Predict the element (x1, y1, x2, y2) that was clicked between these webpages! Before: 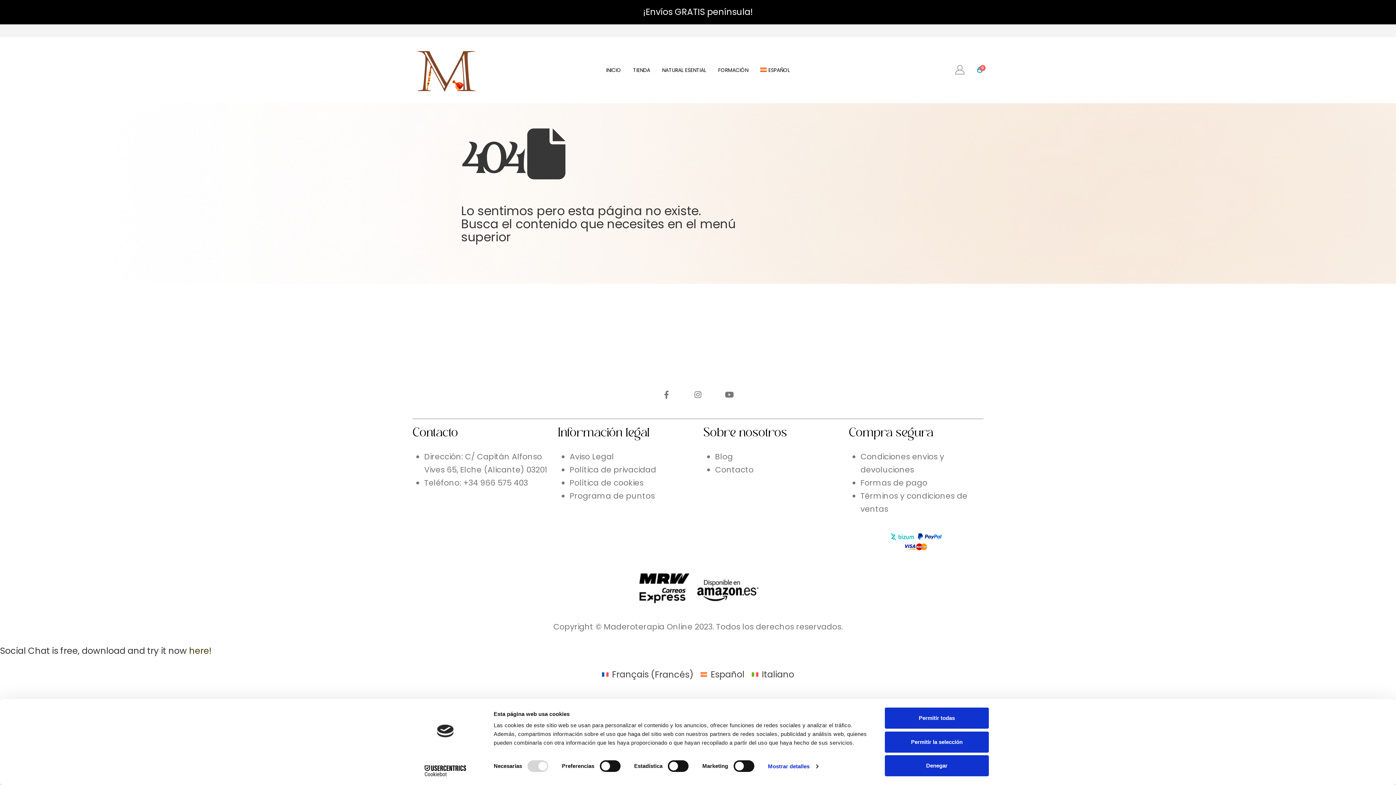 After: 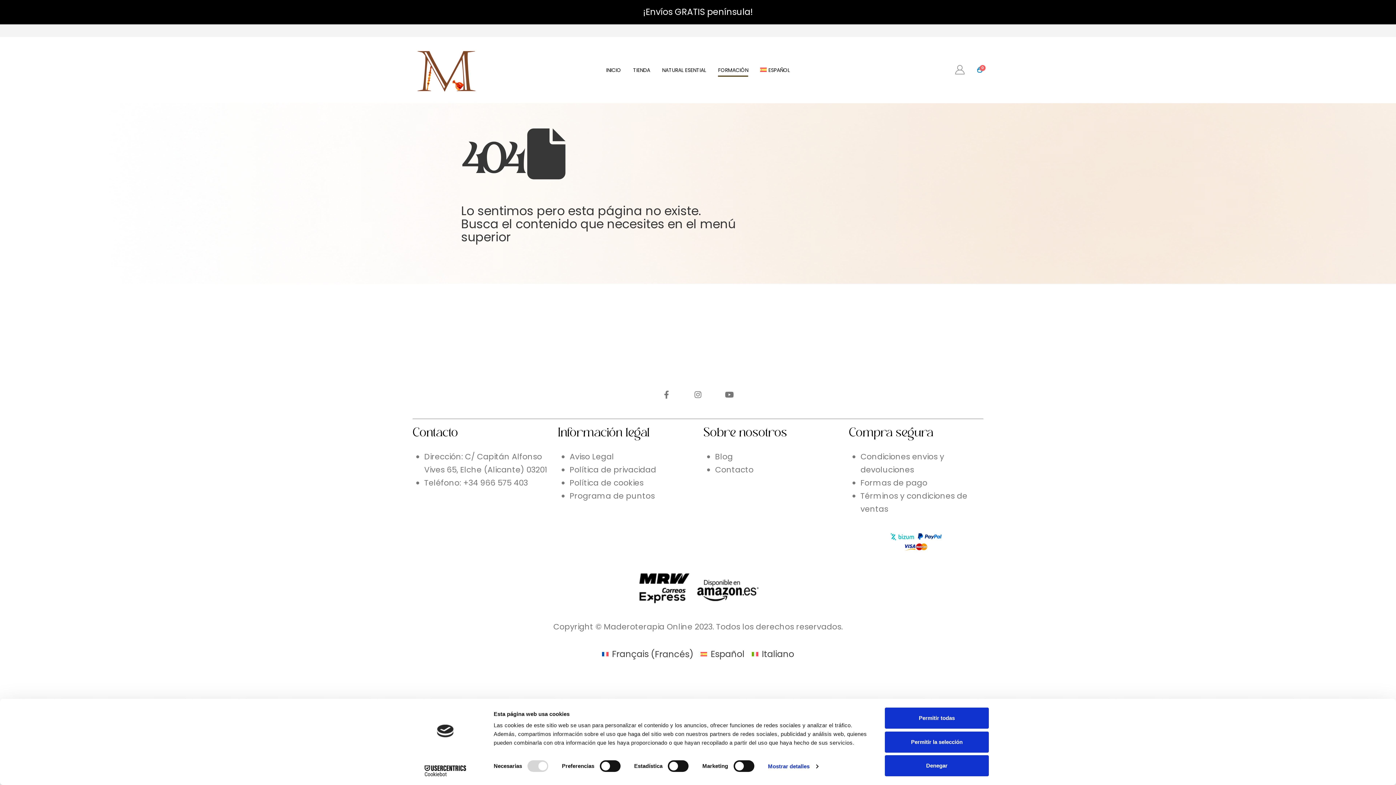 Action: bbox: (712, 62, 754, 77) label: FORMACIÓN